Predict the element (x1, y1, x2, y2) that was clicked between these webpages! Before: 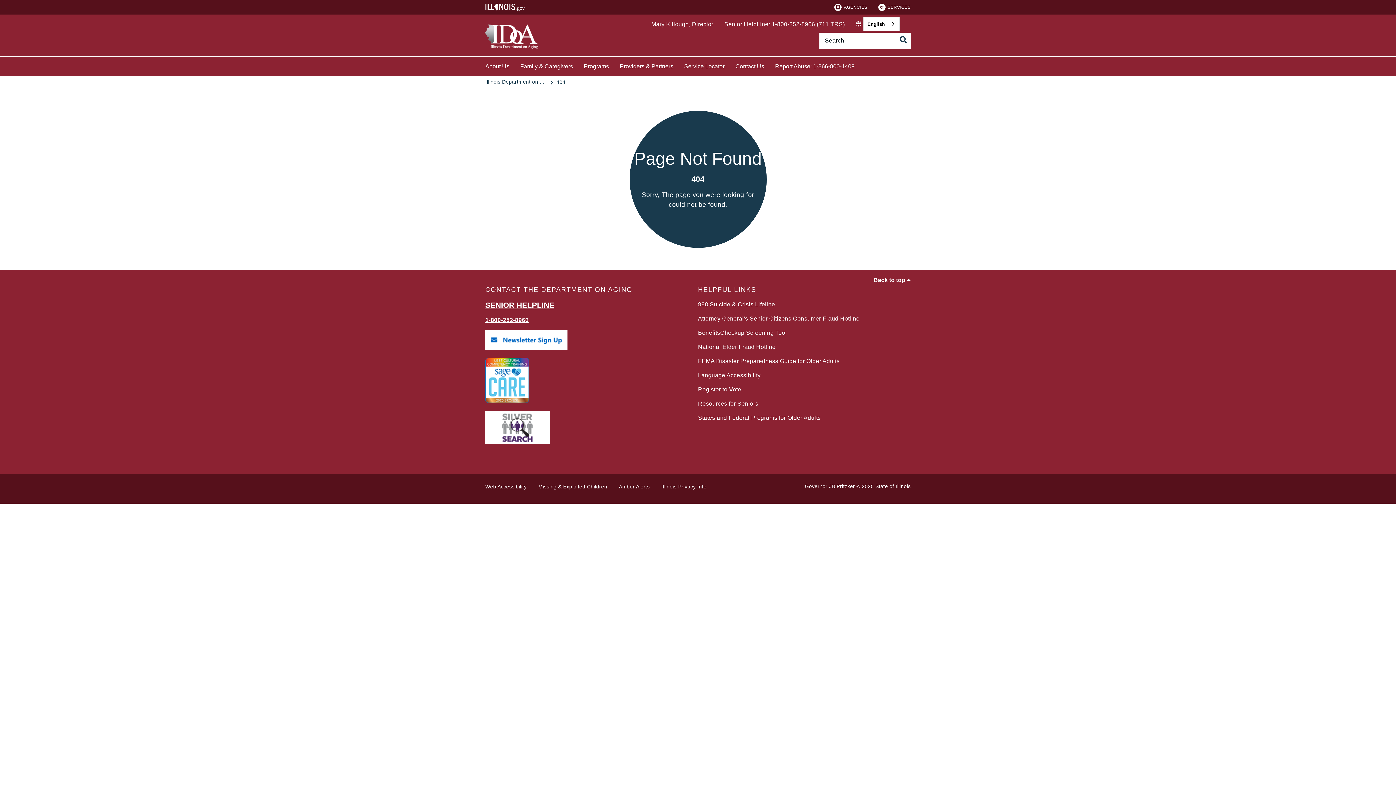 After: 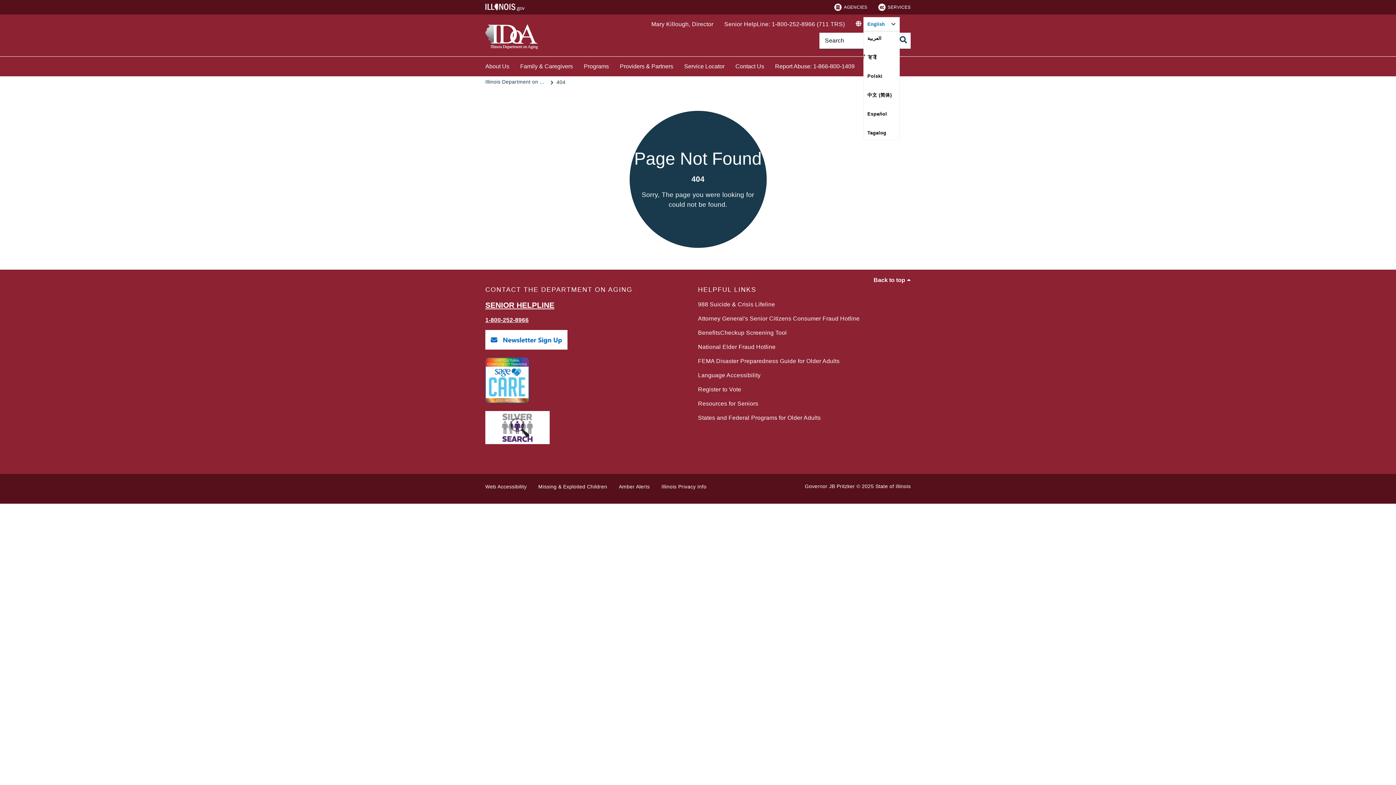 Action: bbox: (864, 17, 899, 30) label: English